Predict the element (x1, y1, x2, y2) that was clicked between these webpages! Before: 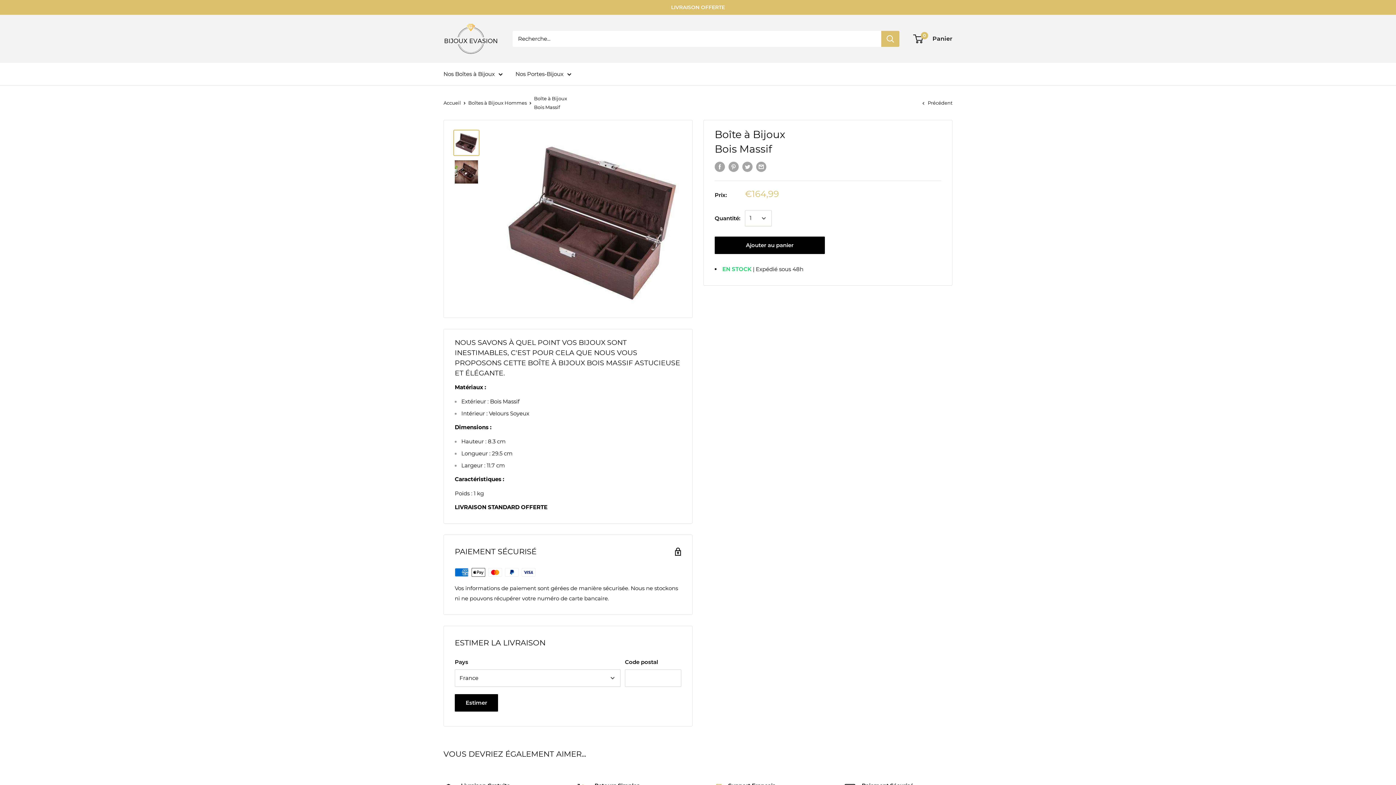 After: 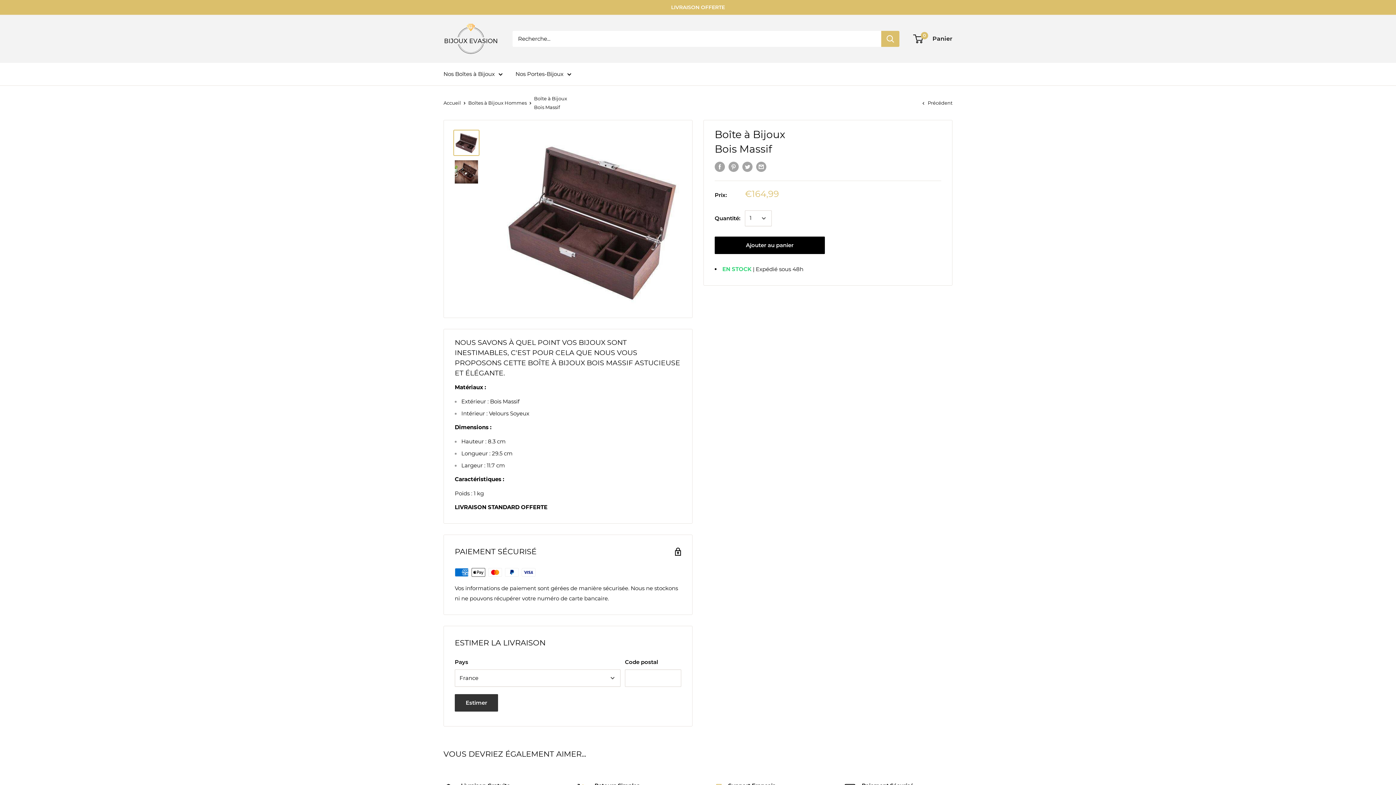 Action: label: Estimer bbox: (454, 694, 498, 711)